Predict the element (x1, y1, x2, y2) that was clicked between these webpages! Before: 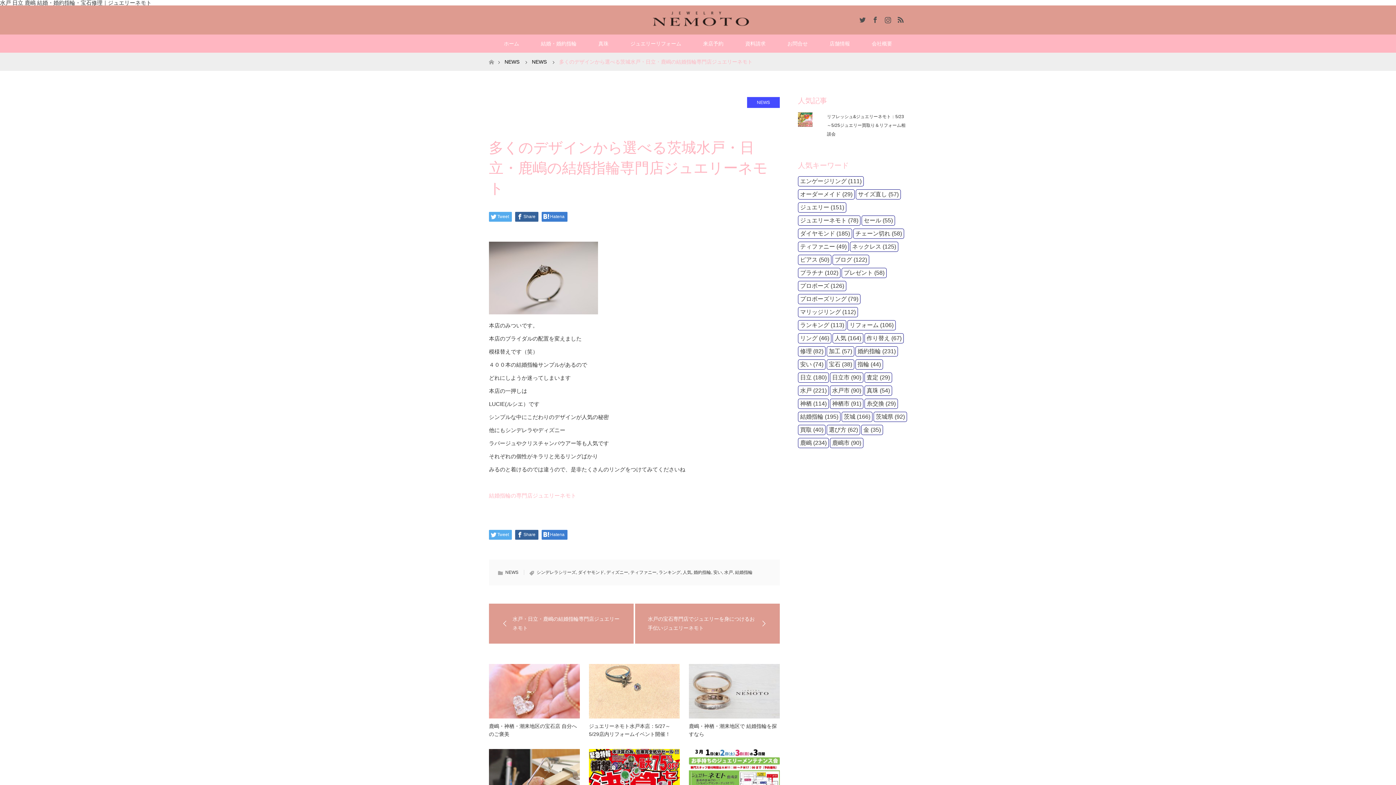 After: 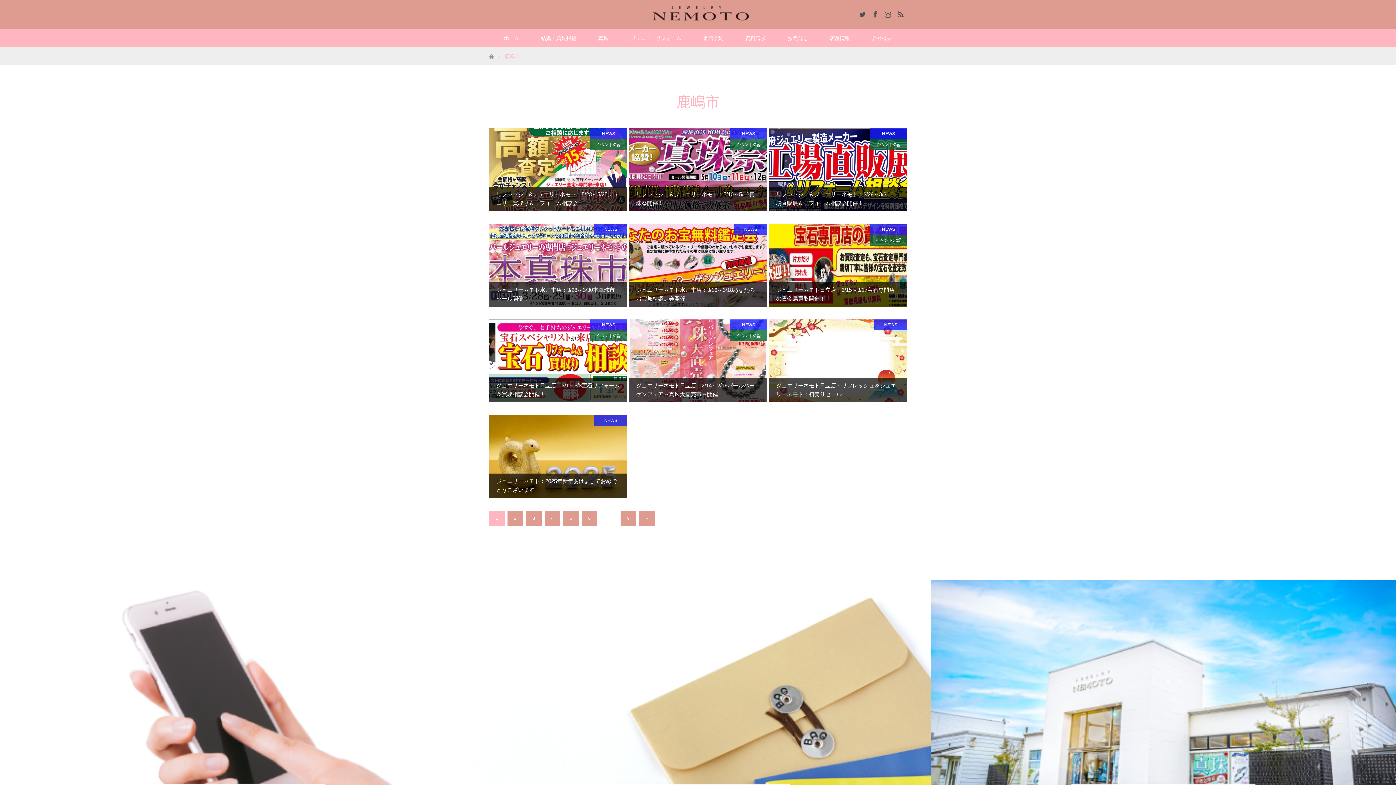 Action: label: 鹿嶋市 (90個の項目) bbox: (830, 438, 863, 448)